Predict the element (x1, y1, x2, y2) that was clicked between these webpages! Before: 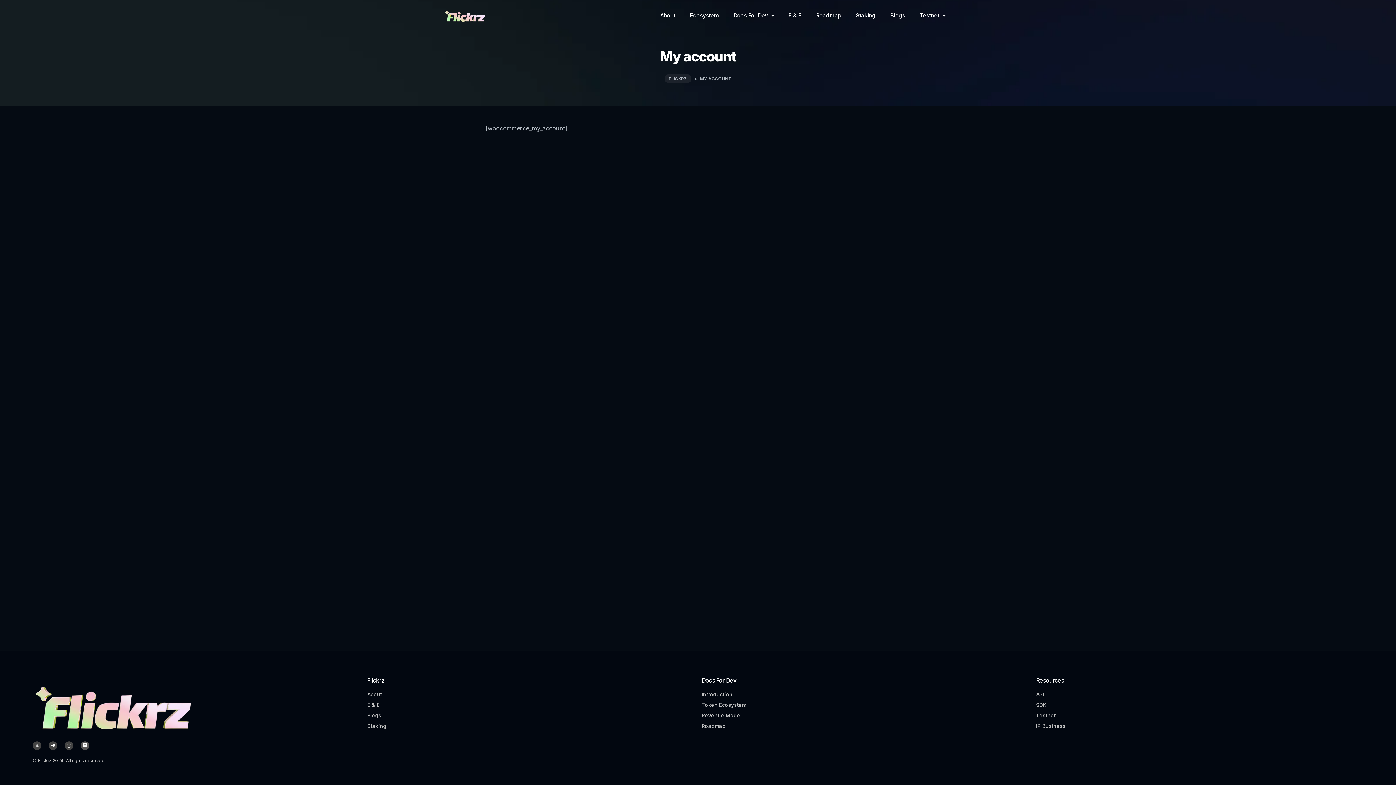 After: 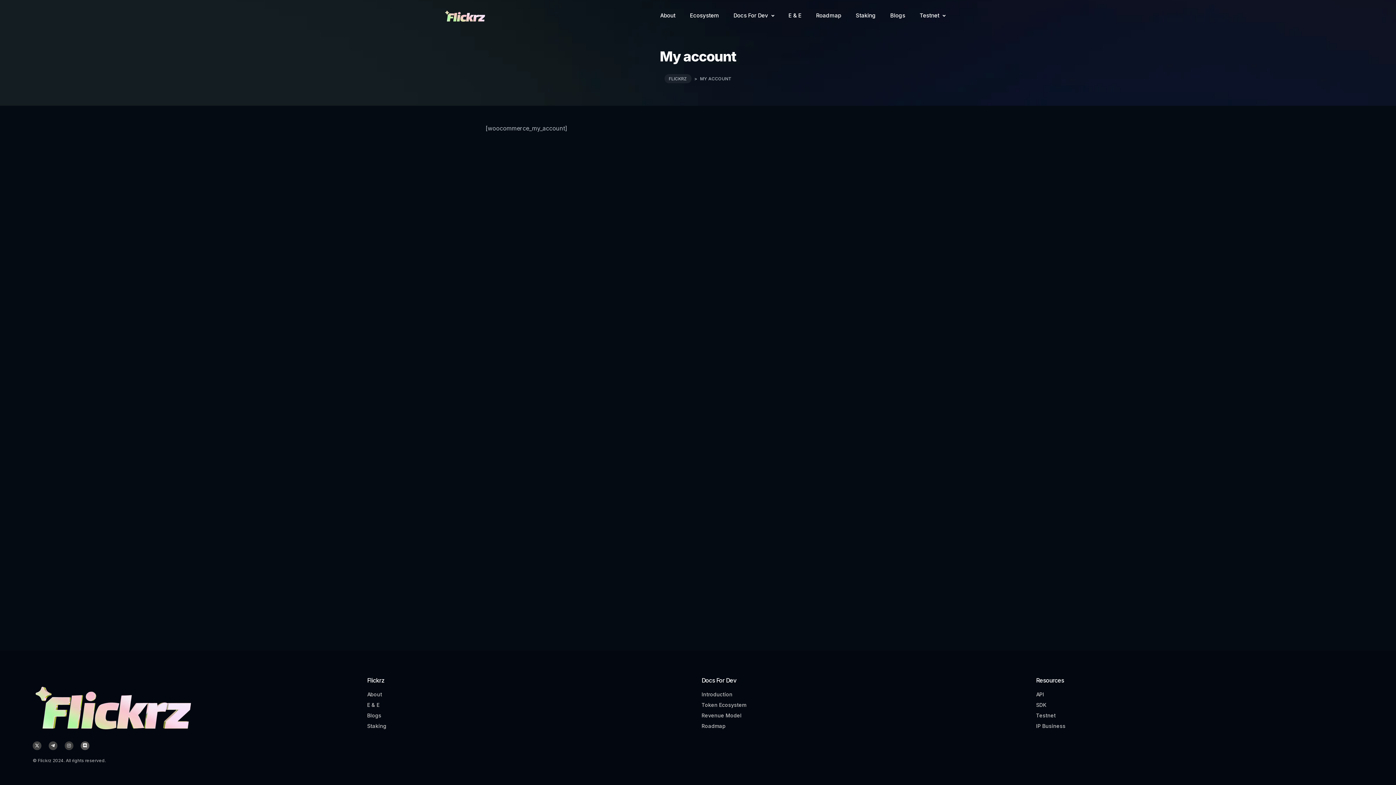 Action: bbox: (64, 741, 73, 750) label: Instagram